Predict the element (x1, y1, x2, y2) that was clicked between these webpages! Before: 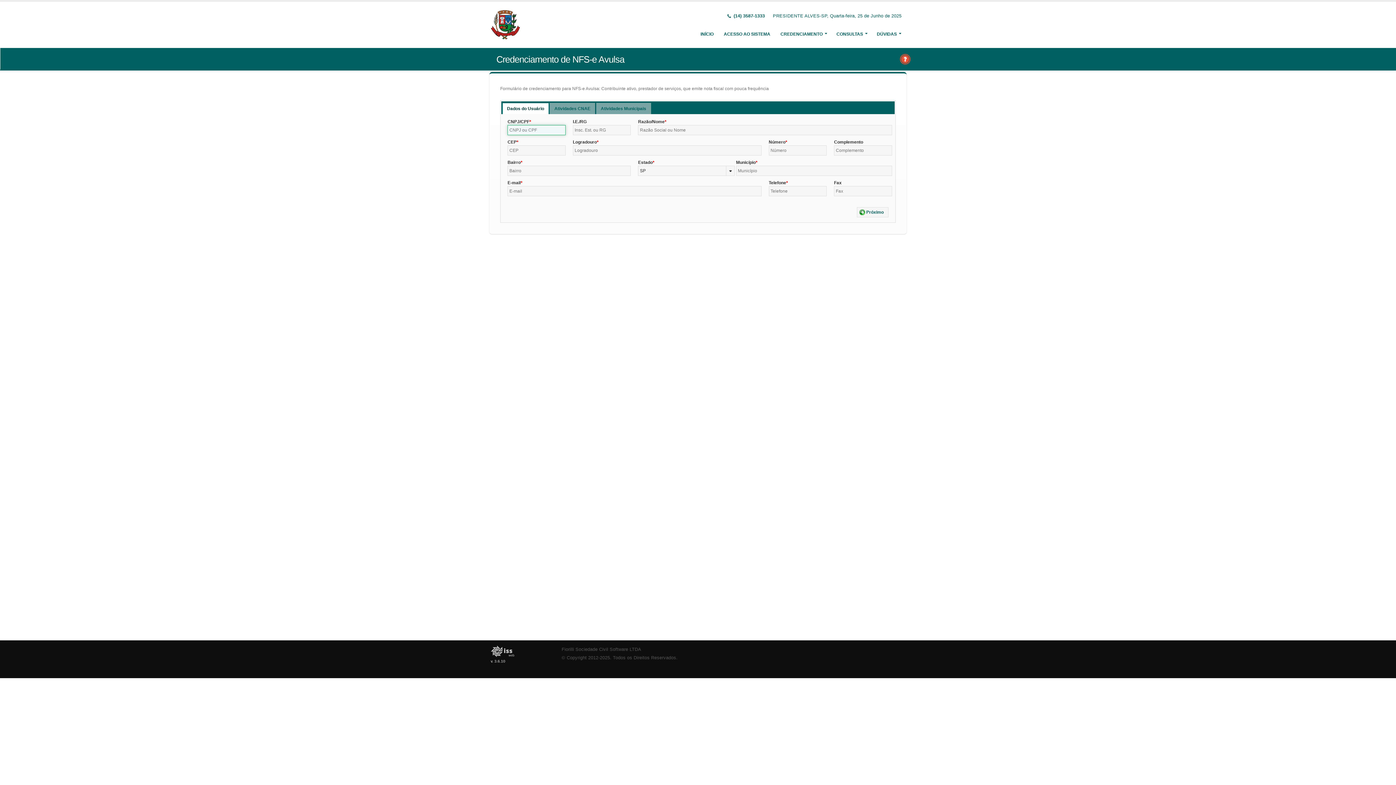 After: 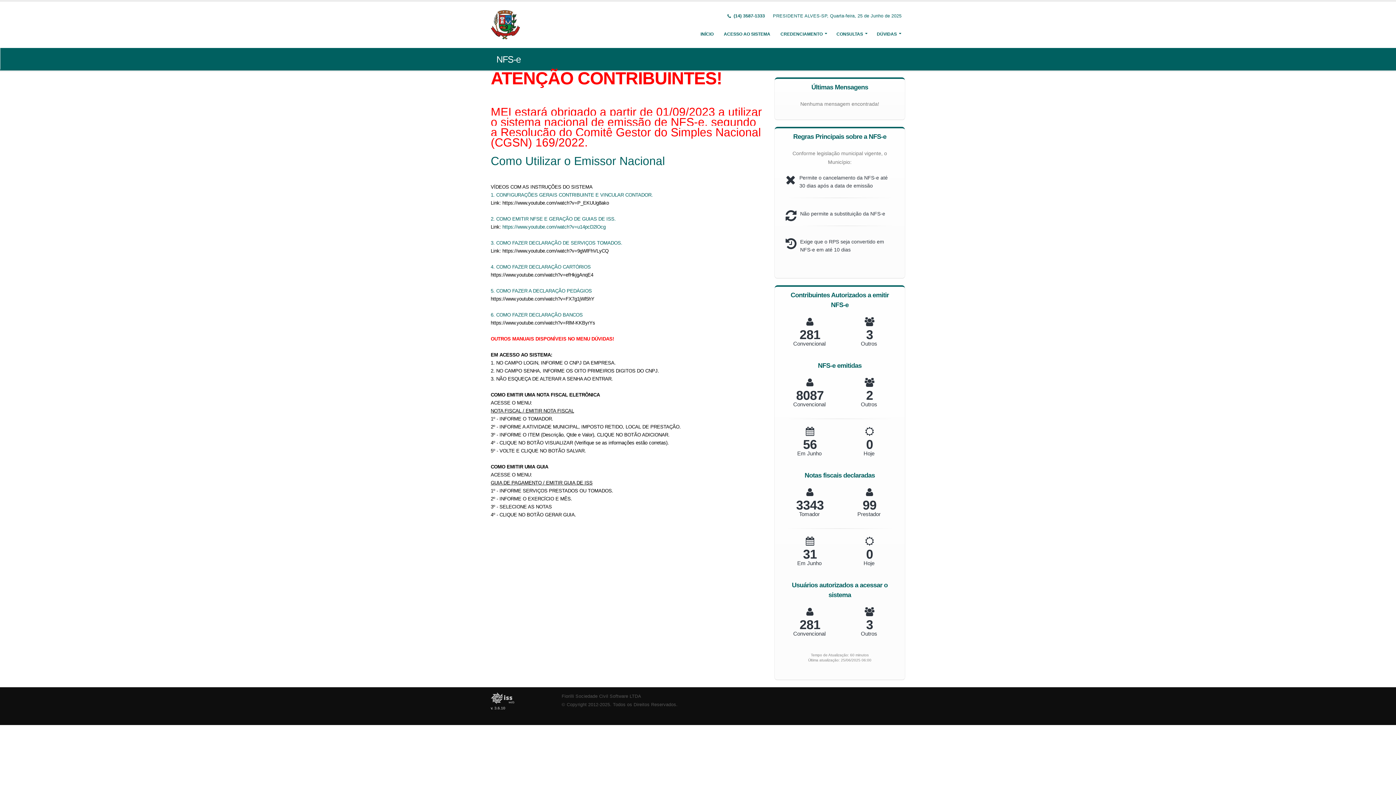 Action: bbox: (490, 21, 521, 26)